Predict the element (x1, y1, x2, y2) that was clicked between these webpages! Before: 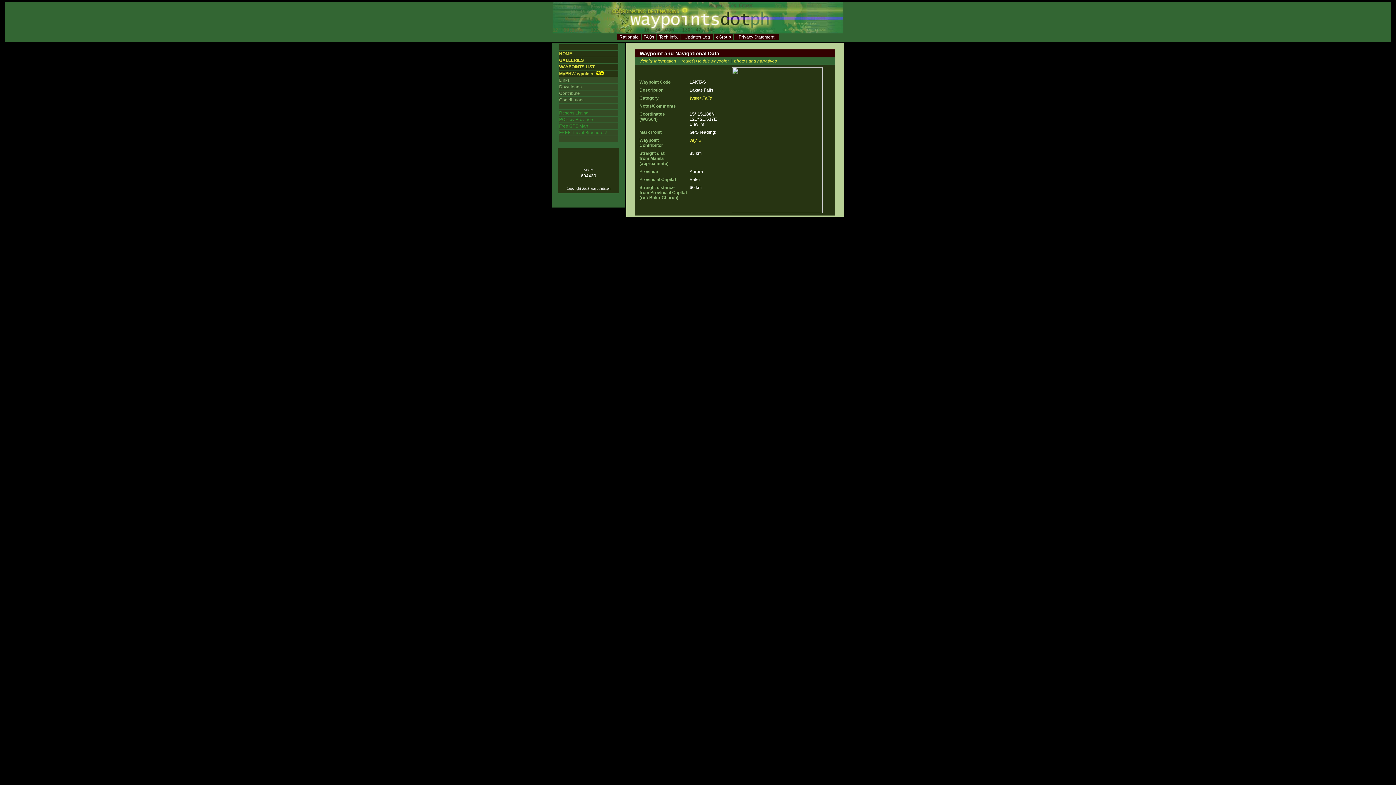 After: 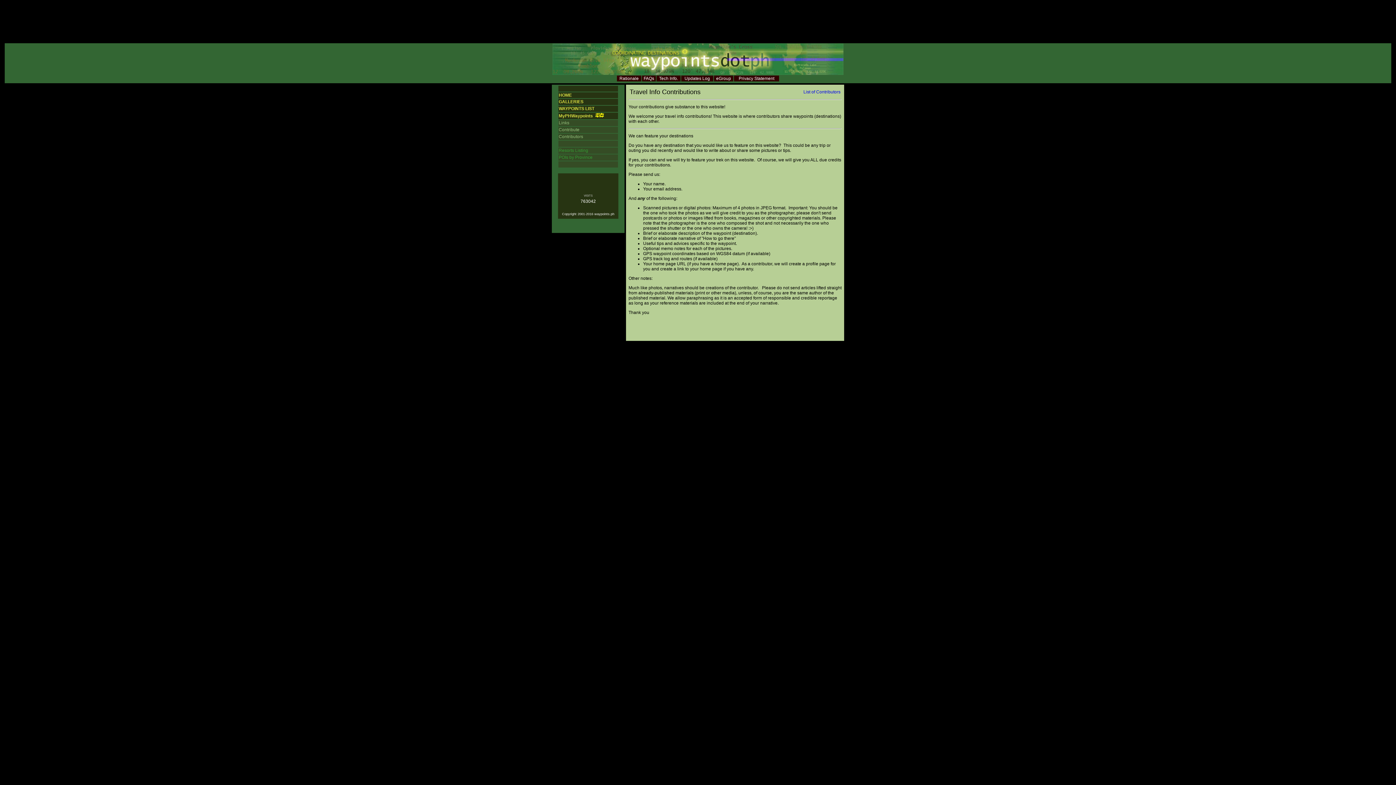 Action: bbox: (559, 90, 580, 96) label: Contribute